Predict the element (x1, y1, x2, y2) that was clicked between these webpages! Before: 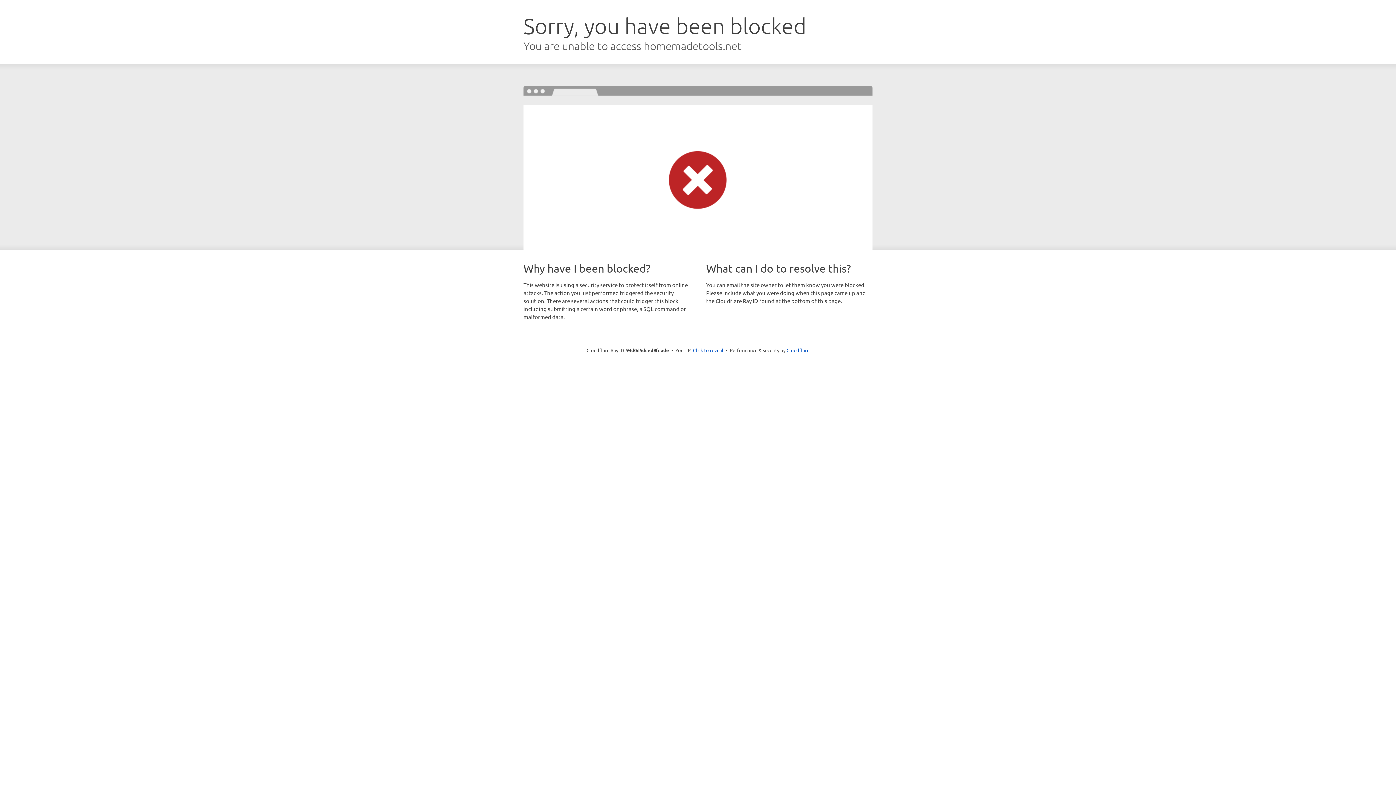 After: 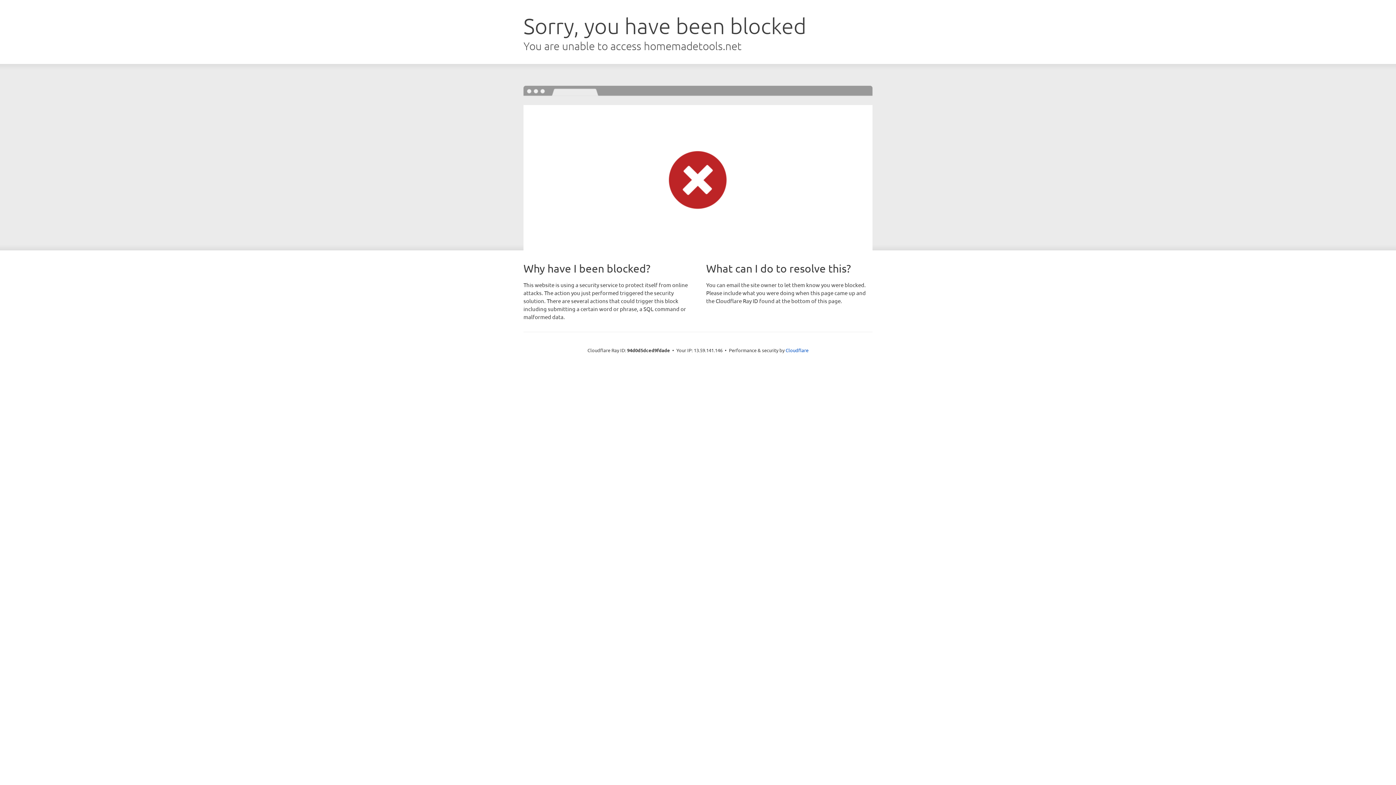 Action: label: Click to reveal bbox: (693, 346, 723, 353)